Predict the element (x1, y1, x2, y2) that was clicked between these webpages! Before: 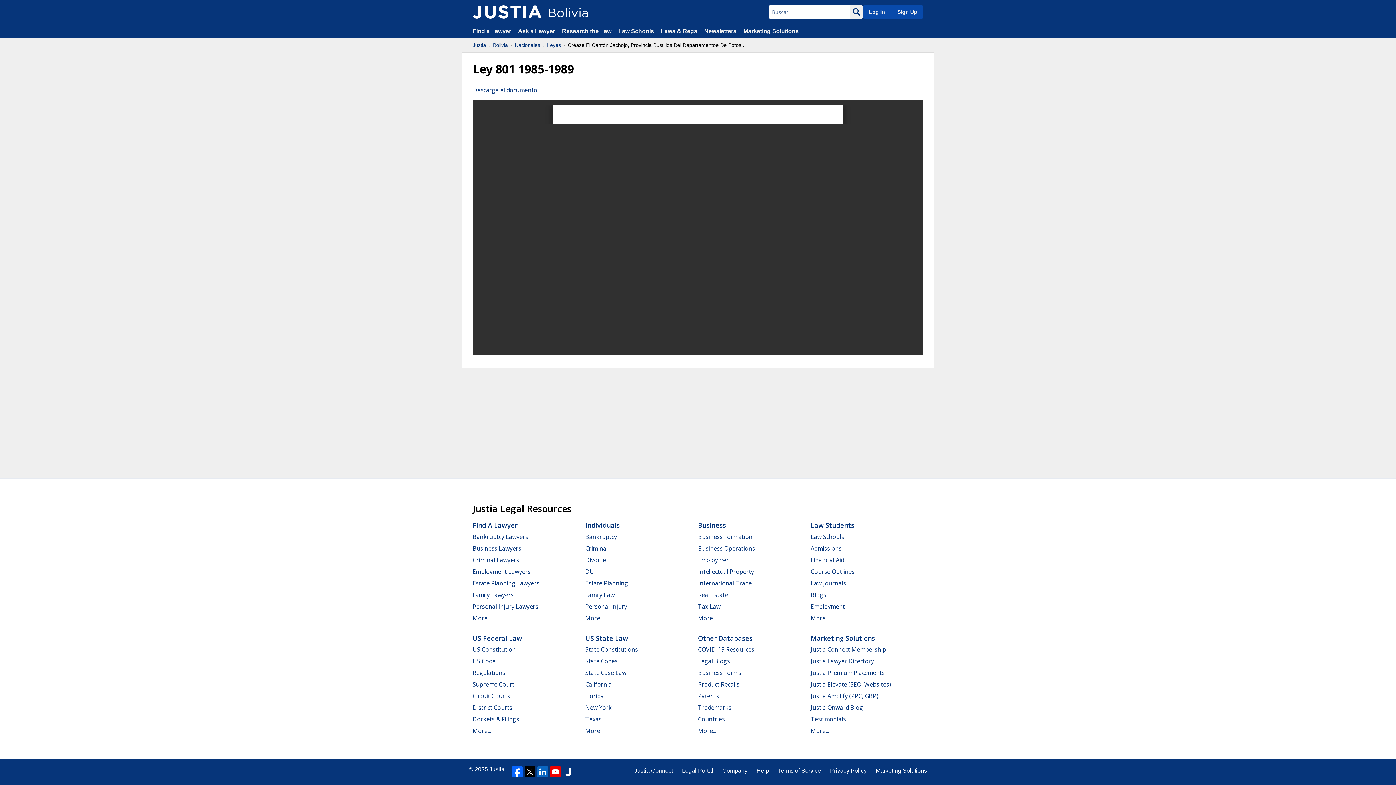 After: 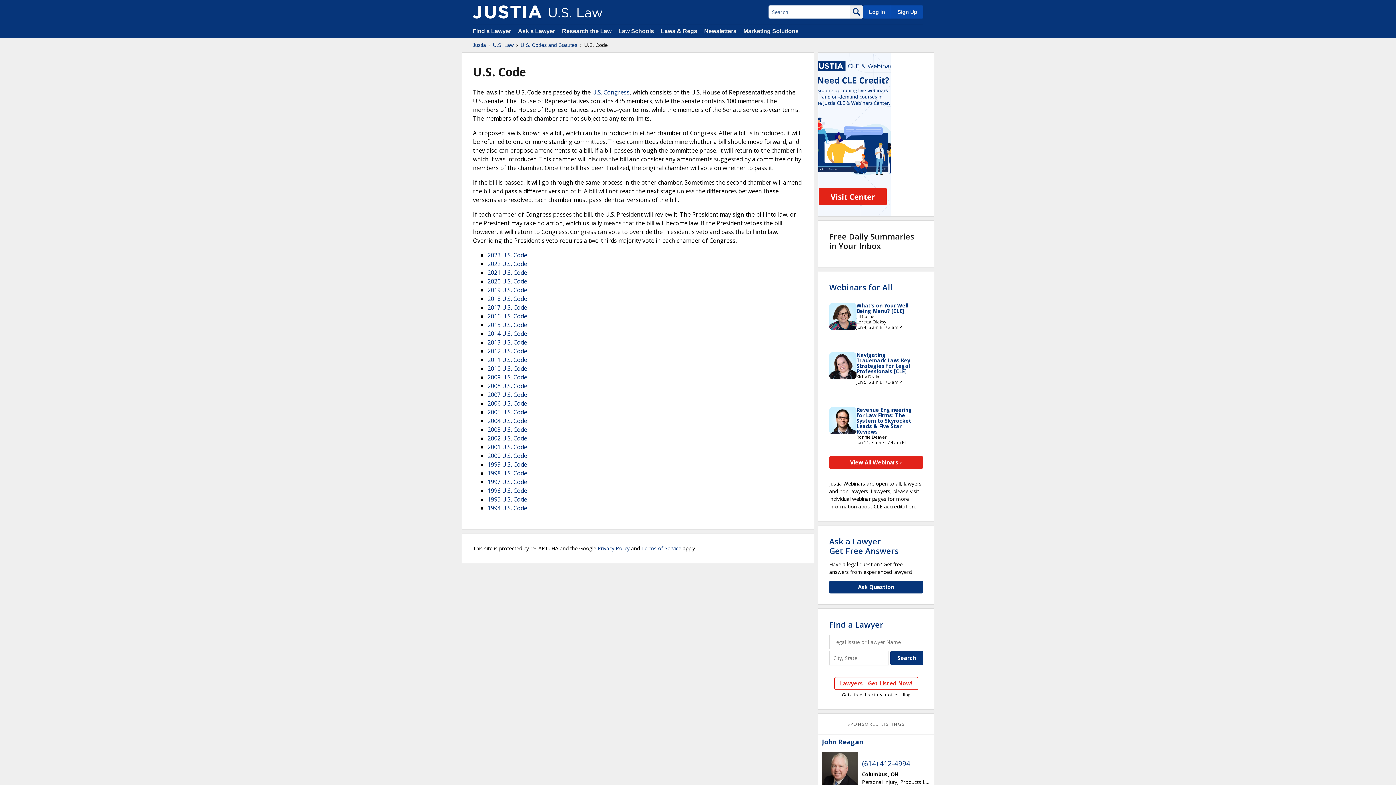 Action: label: US Code bbox: (472, 657, 495, 665)